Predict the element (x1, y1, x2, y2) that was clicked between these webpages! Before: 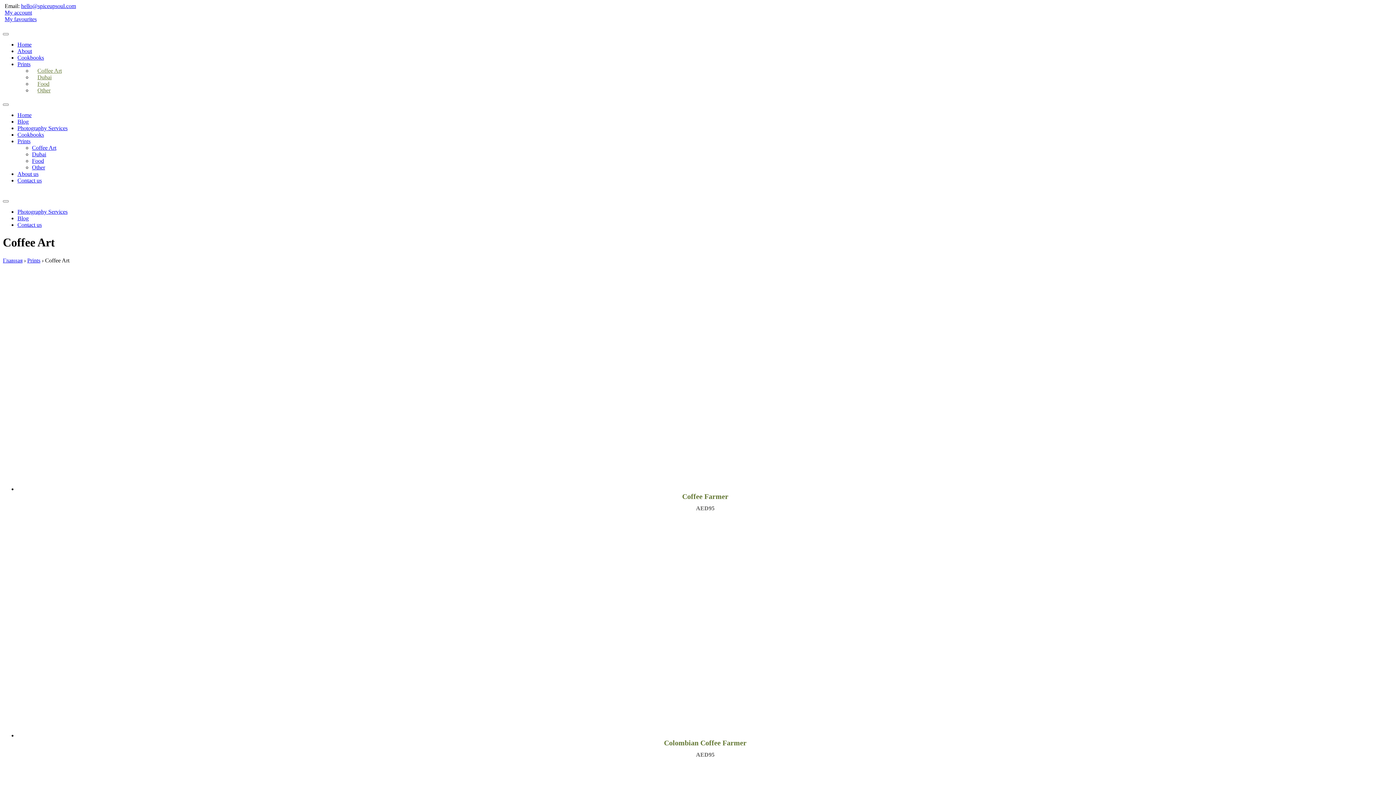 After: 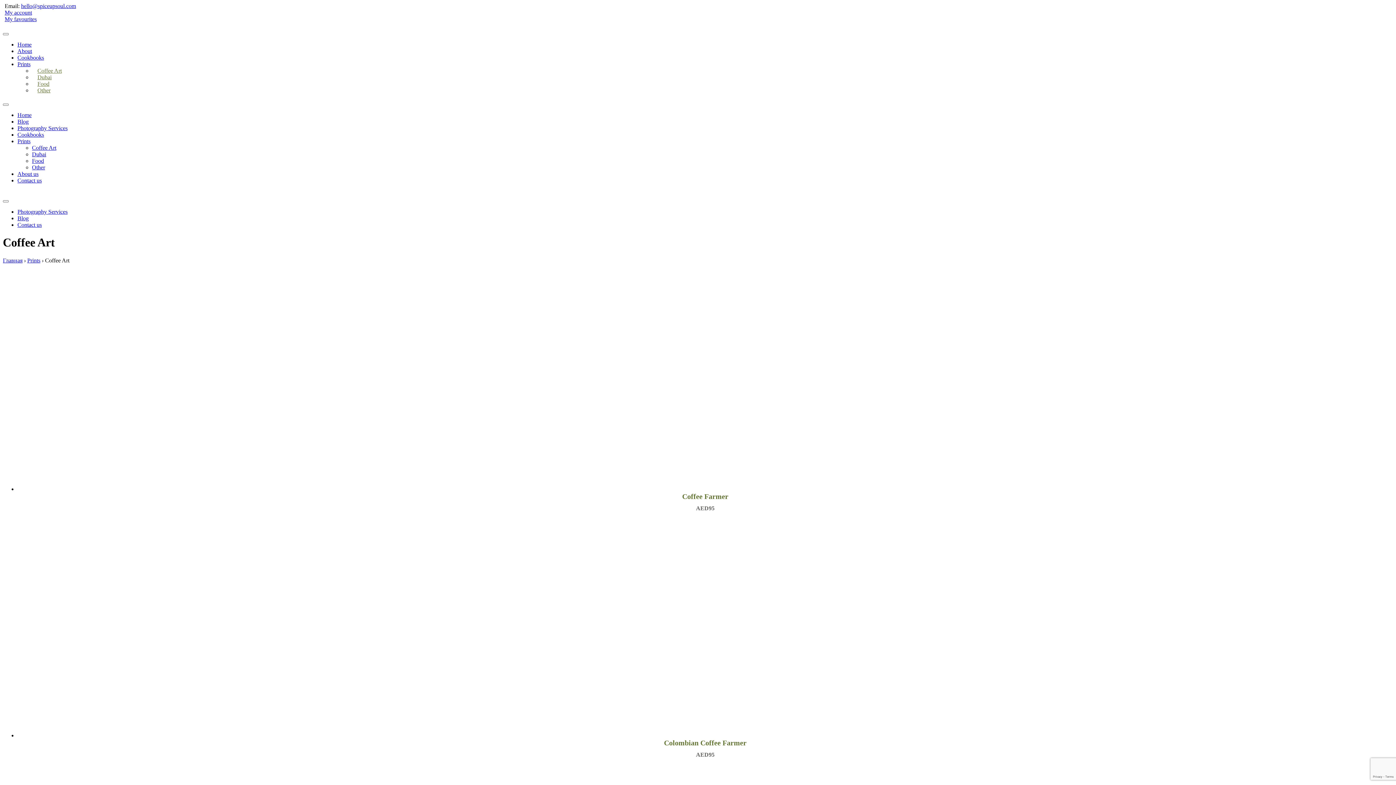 Action: bbox: (32, 64, 67, 76) label: Coffee Art